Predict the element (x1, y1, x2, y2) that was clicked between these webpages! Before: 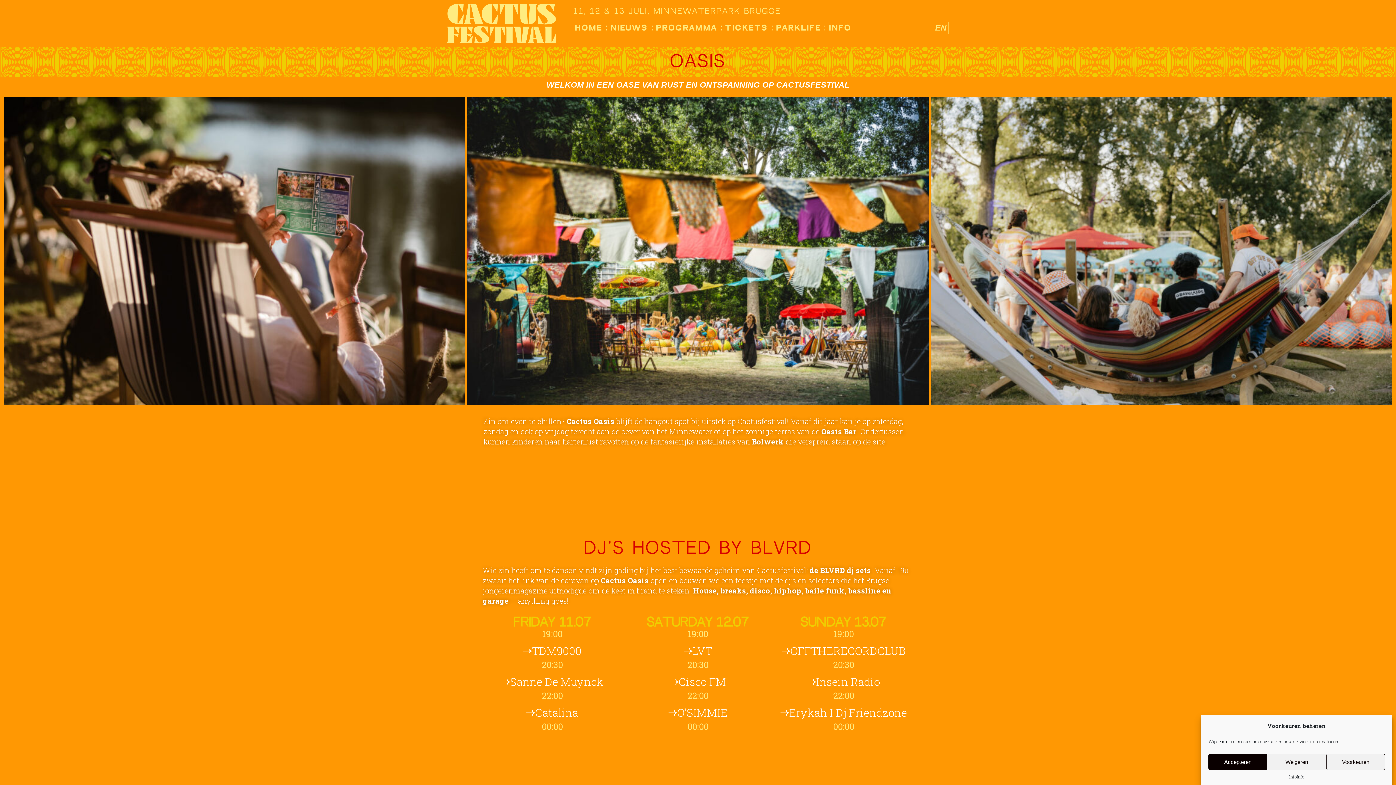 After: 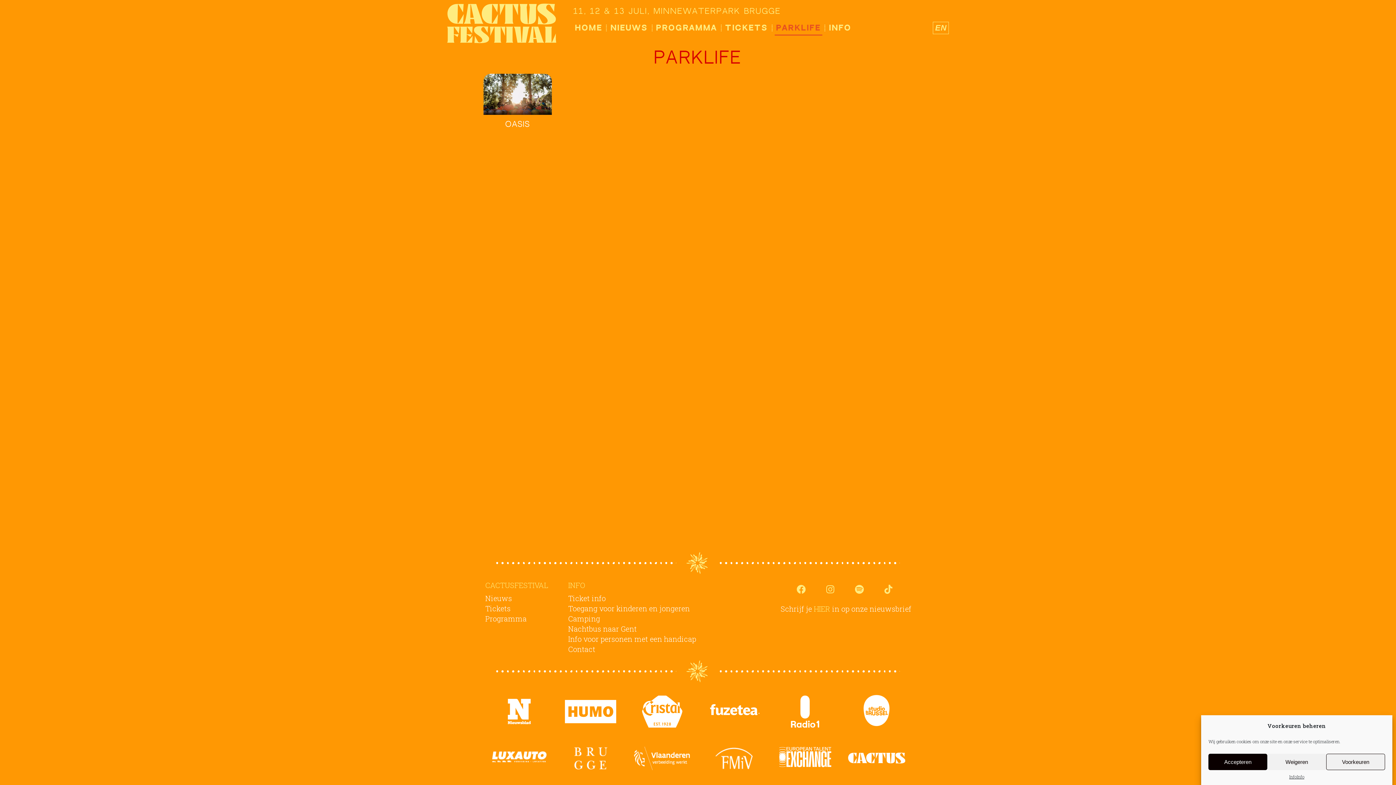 Action: label: PARKLIFE bbox: (774, 20, 822, 35)